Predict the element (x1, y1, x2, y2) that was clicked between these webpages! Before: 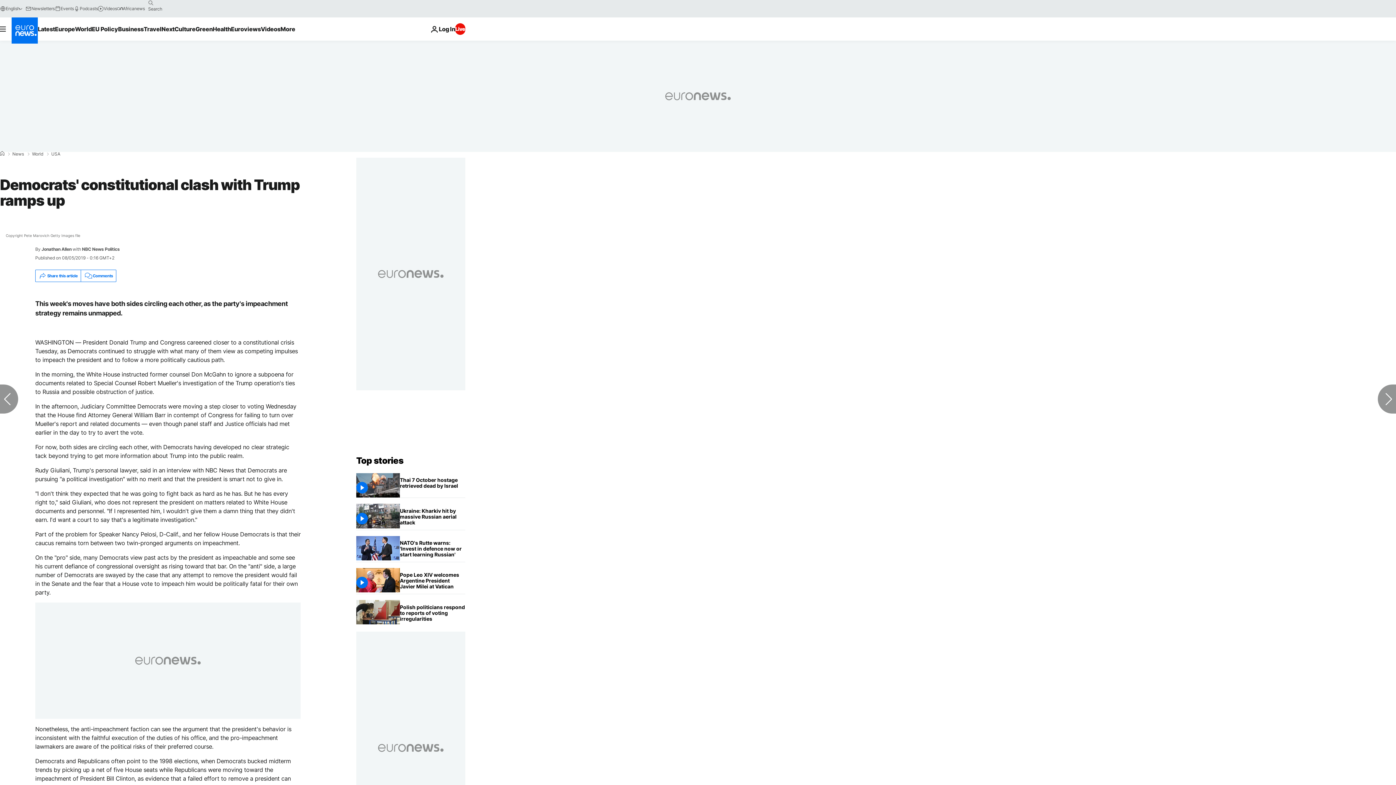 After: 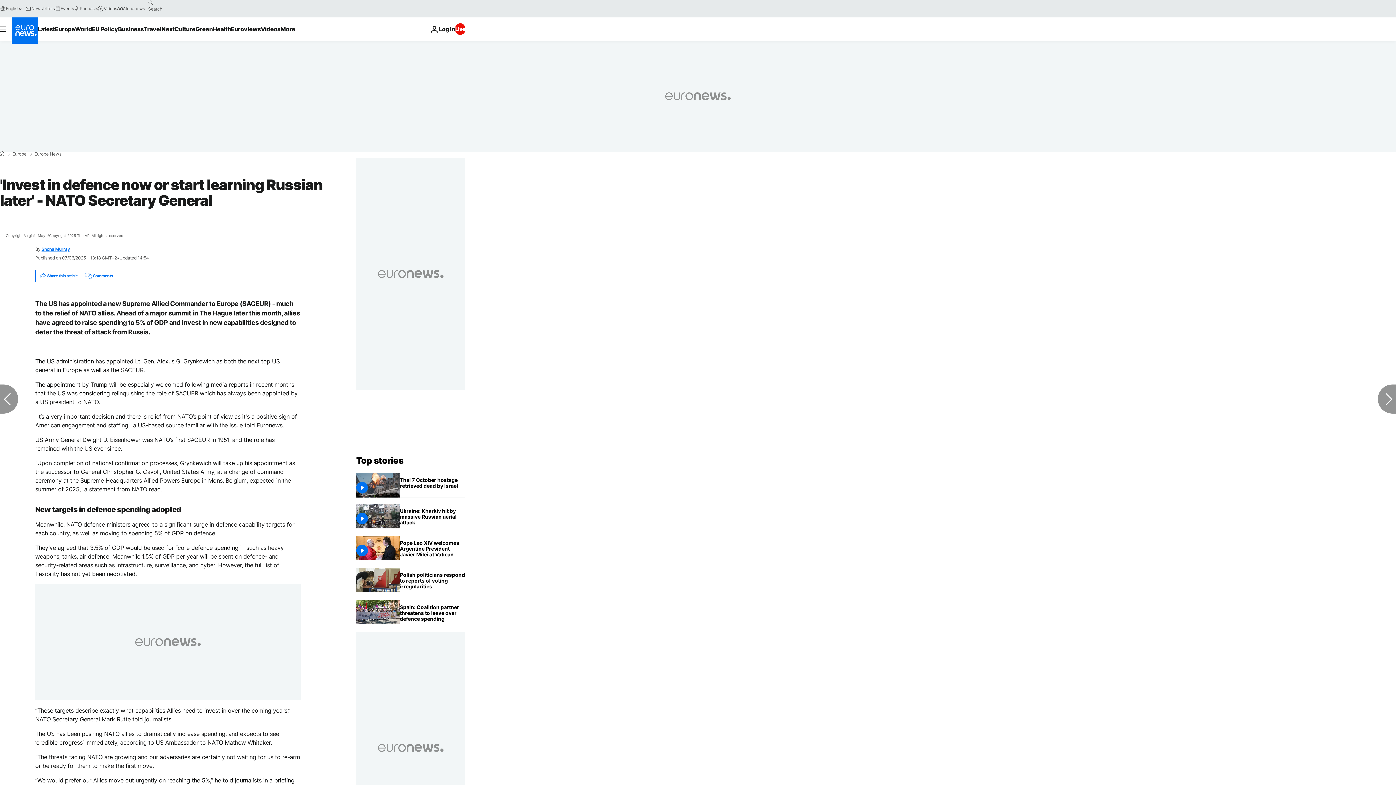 Action: bbox: (400, 536, 465, 562) label: 'Invest in defence now or start learning Russian later' - NATO Secretary General 